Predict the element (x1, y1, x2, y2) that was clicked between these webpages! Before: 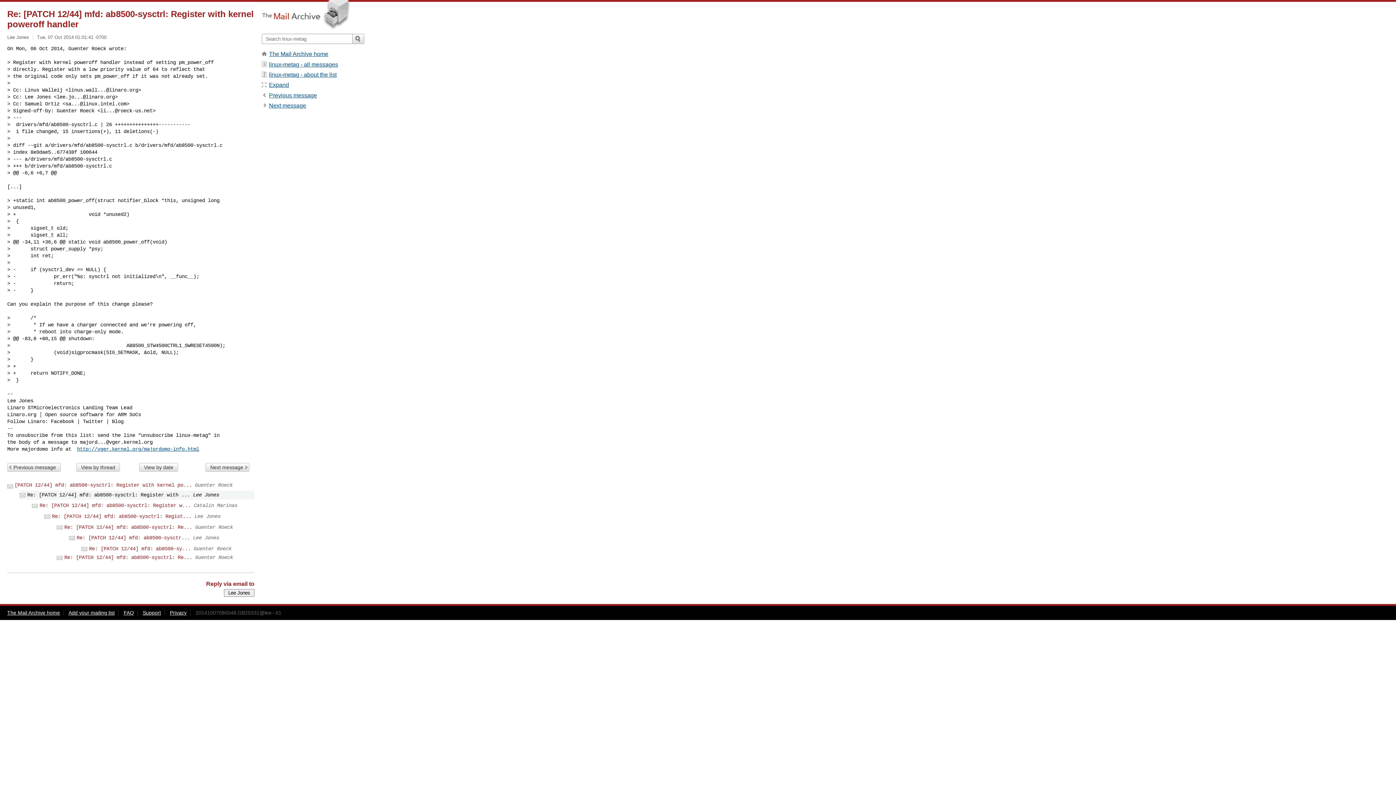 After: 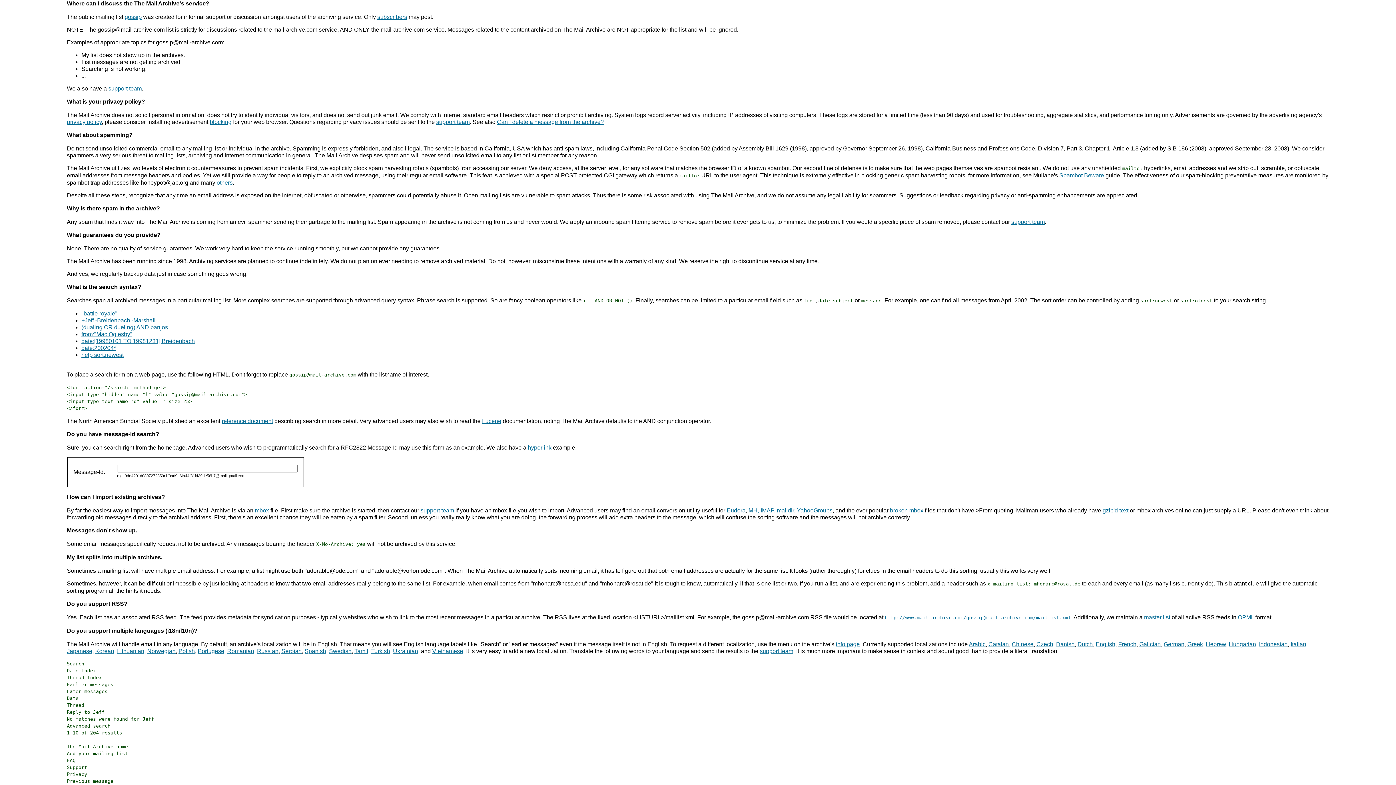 Action: label: Support bbox: (142, 610, 161, 616)